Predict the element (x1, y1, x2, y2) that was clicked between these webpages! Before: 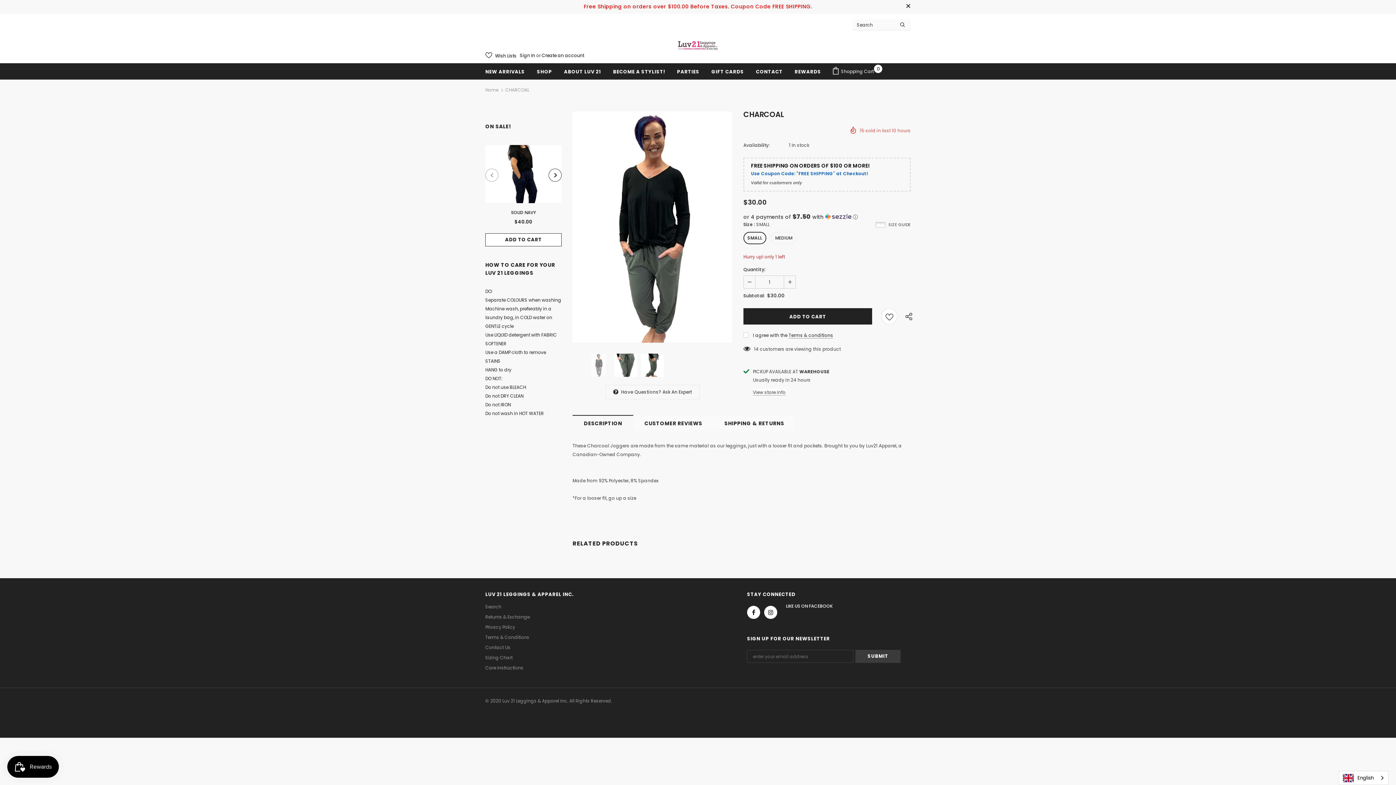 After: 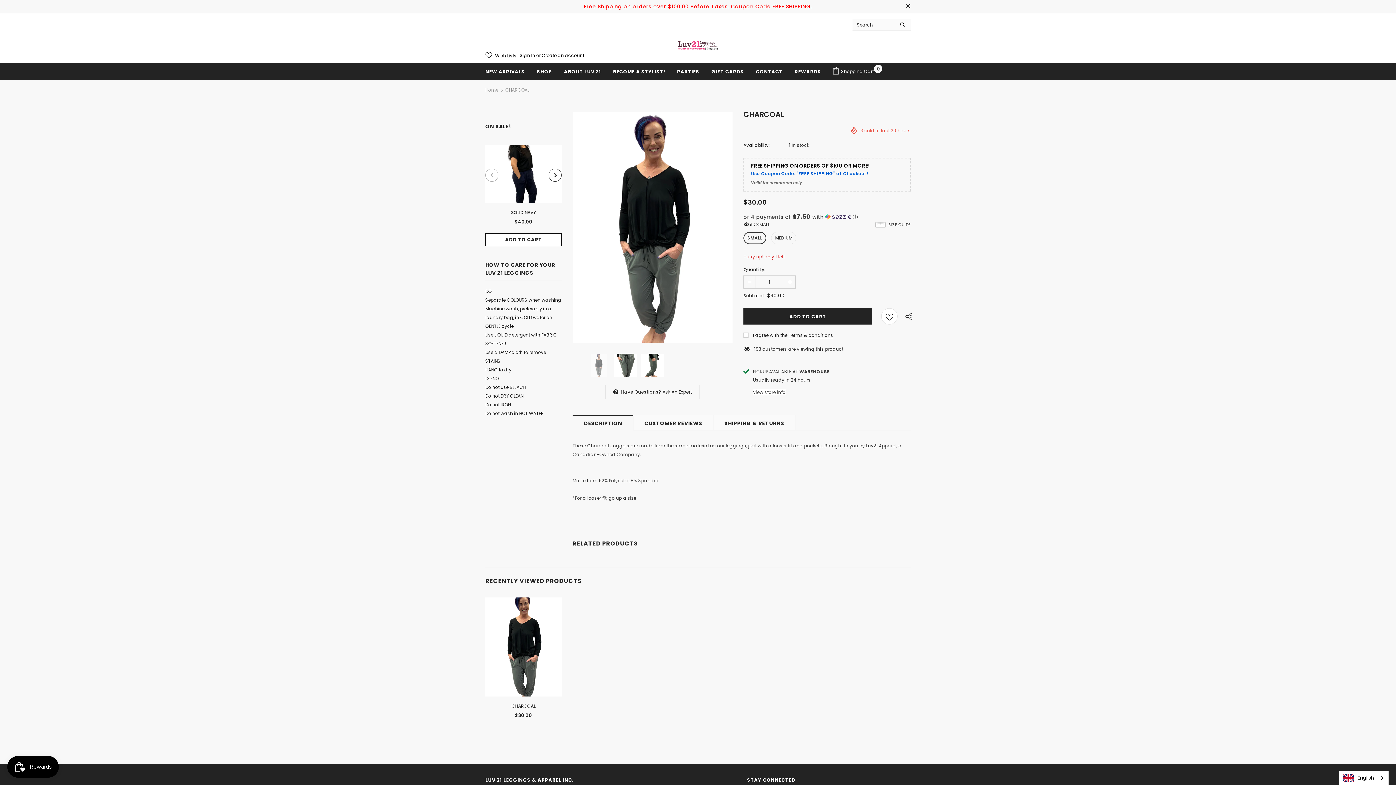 Action: label:  Wish Lists bbox: (485, 49, 516, 62)